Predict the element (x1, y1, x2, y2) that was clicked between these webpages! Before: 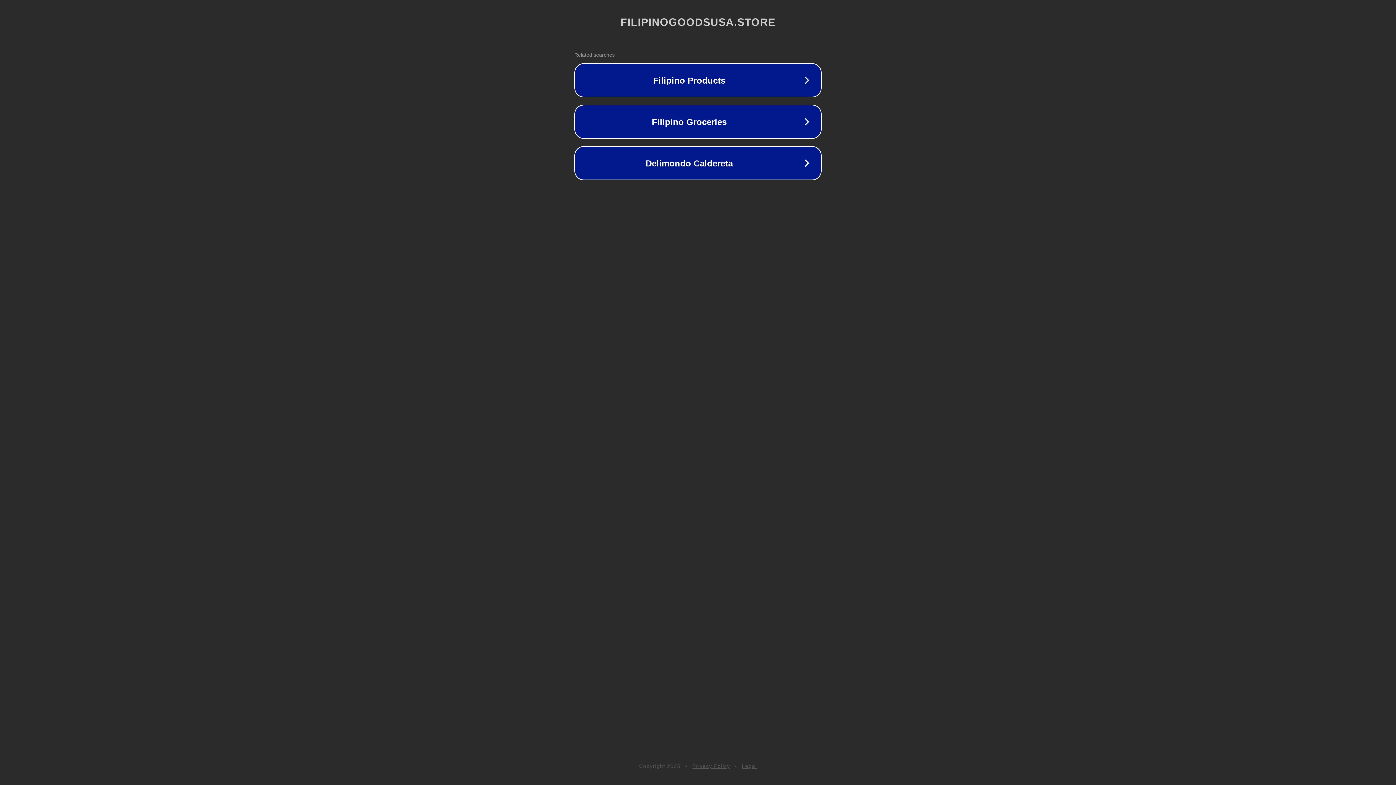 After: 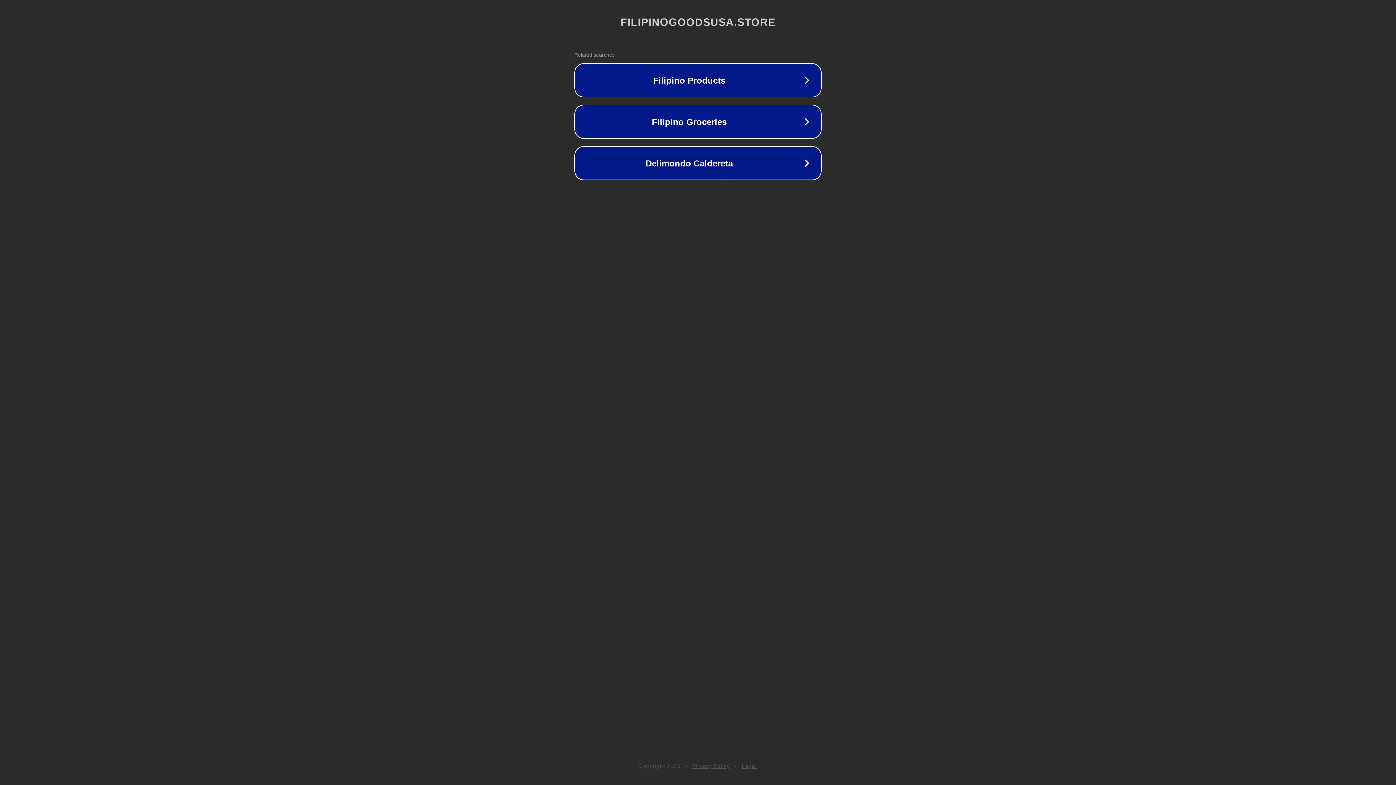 Action: bbox: (742, 763, 757, 769) label: Legal